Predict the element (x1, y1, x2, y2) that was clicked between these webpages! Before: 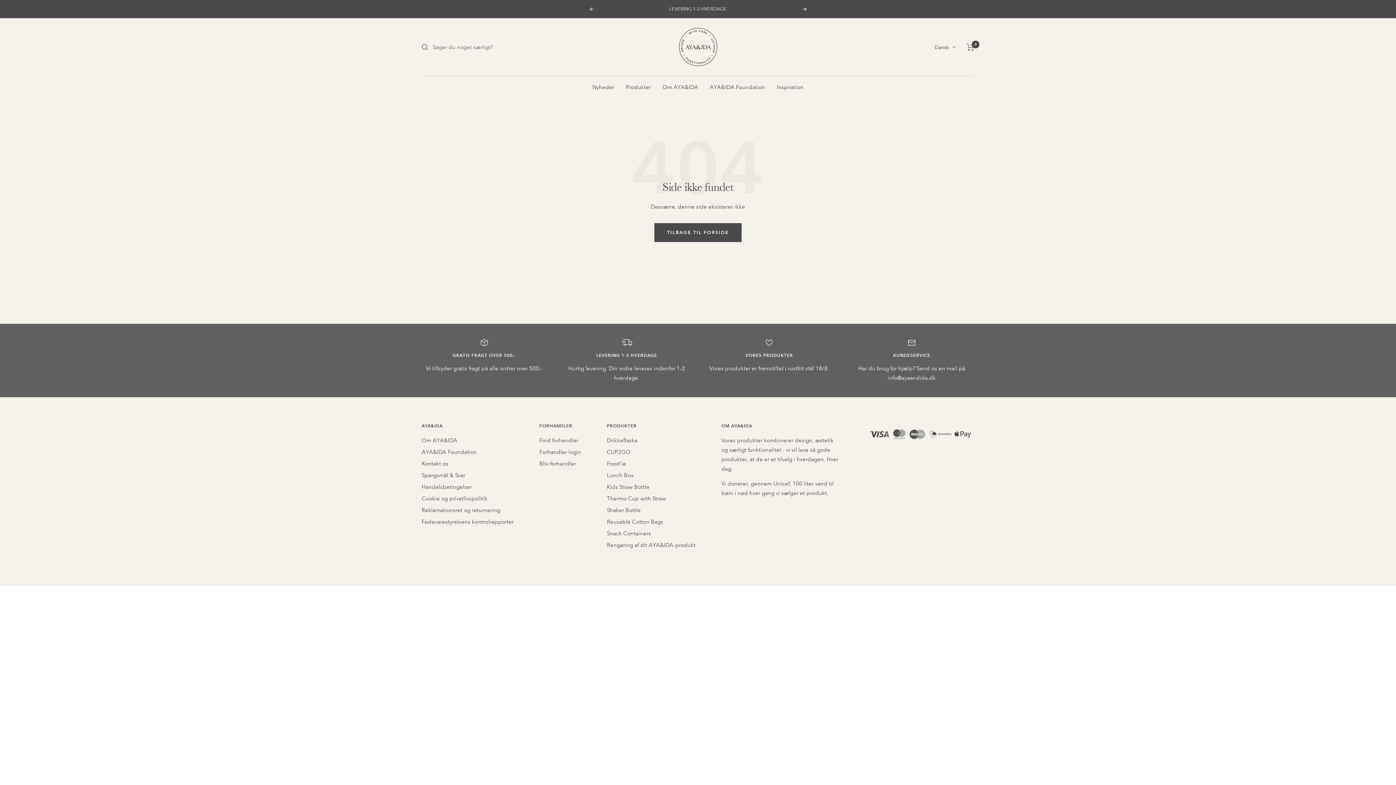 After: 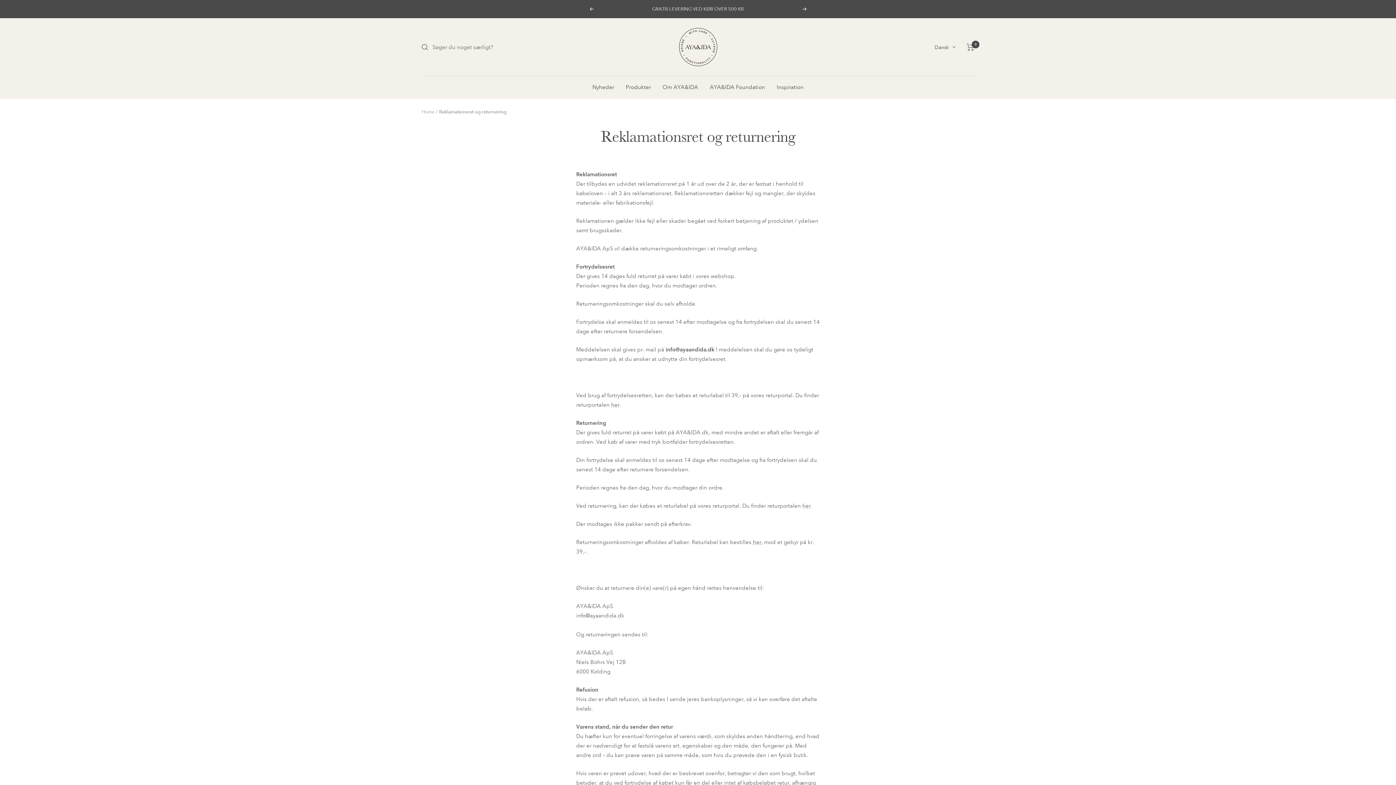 Action: label: Reklamationsret og returnering bbox: (421, 505, 500, 515)